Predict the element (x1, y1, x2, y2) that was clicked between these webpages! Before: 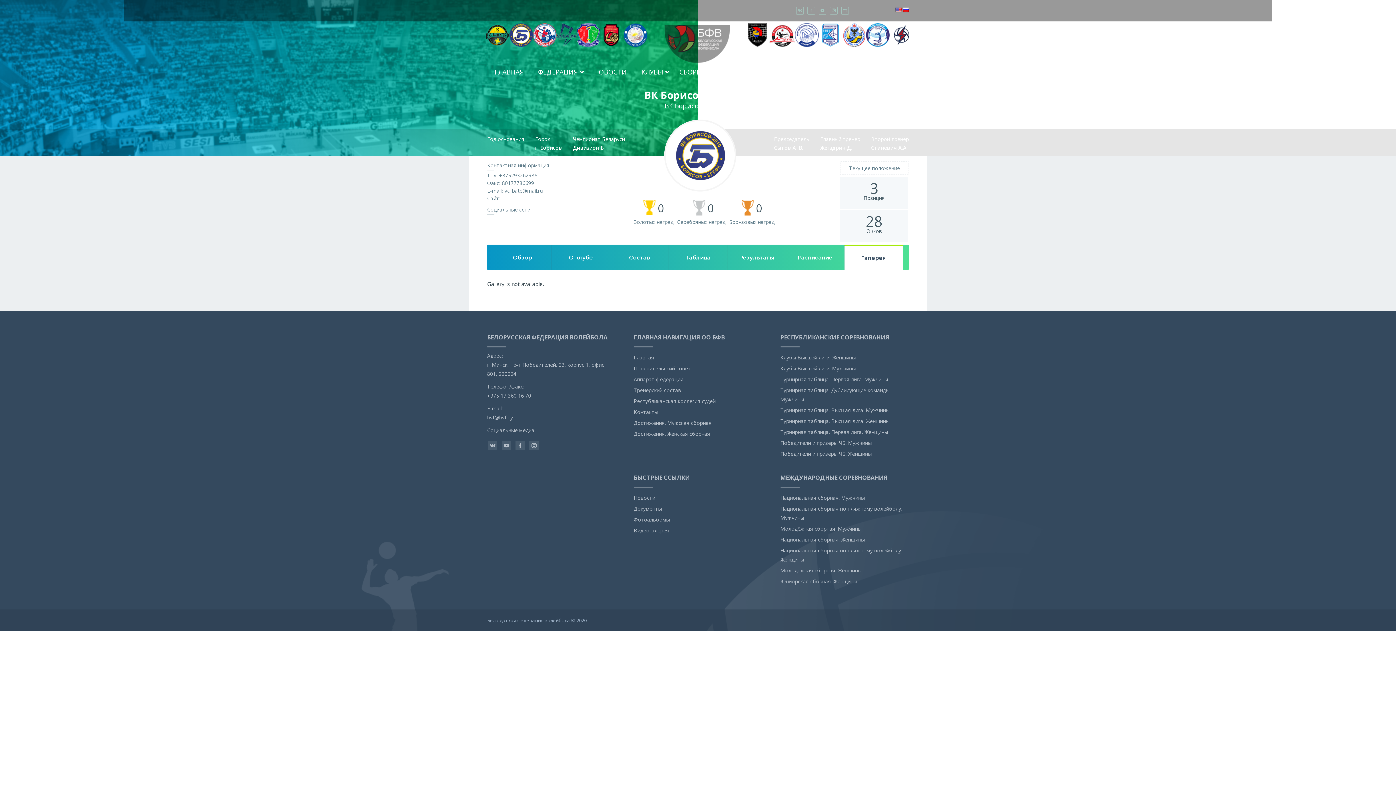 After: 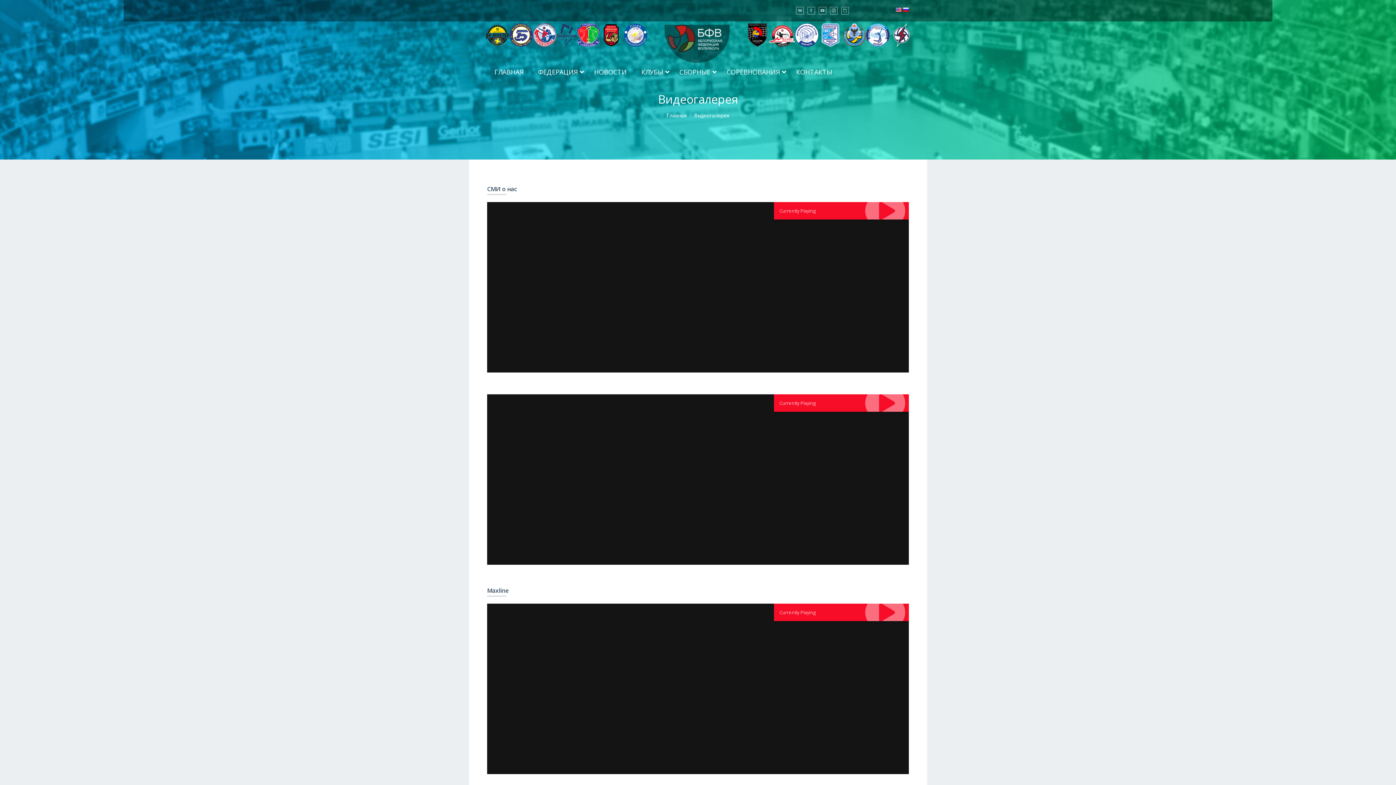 Action: bbox: (633, 526, 669, 535) label: Видеогалерея